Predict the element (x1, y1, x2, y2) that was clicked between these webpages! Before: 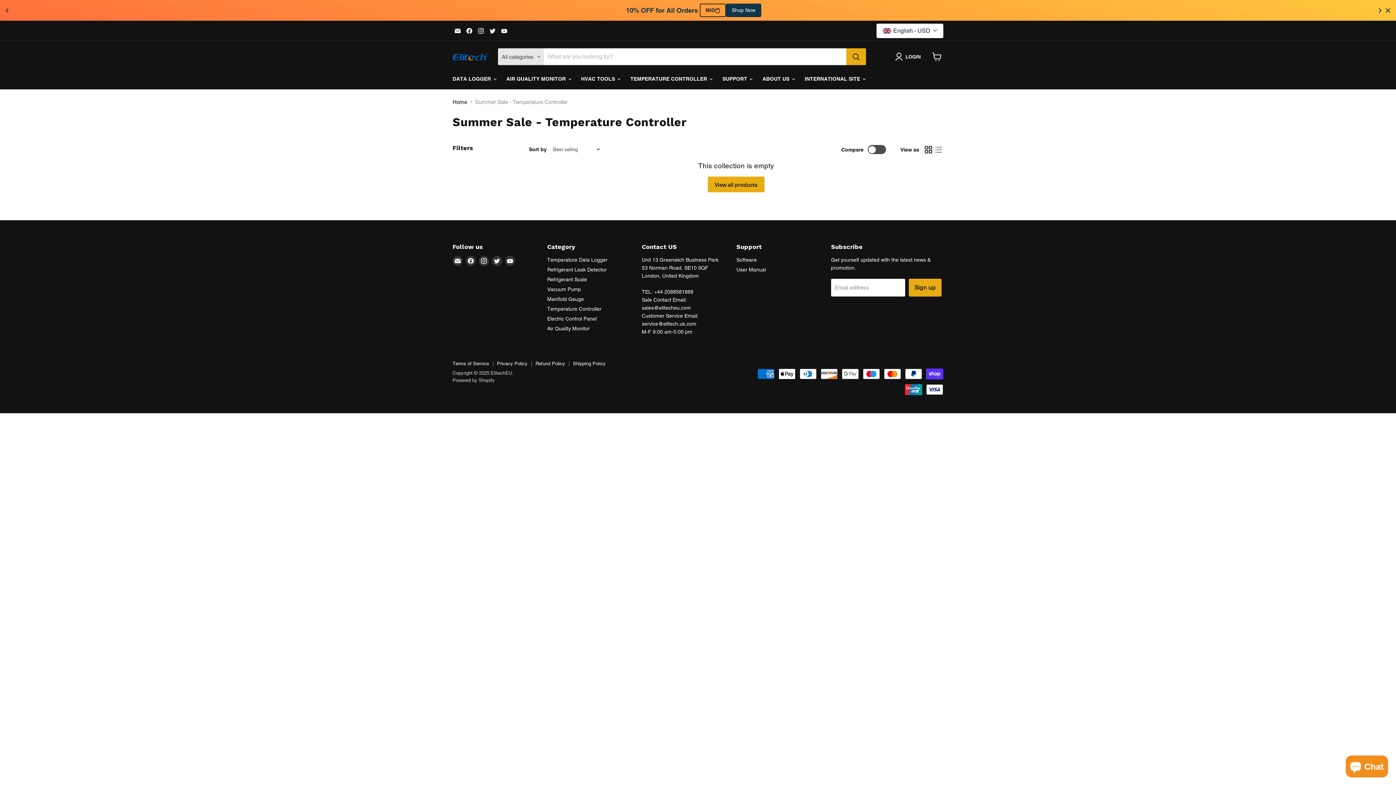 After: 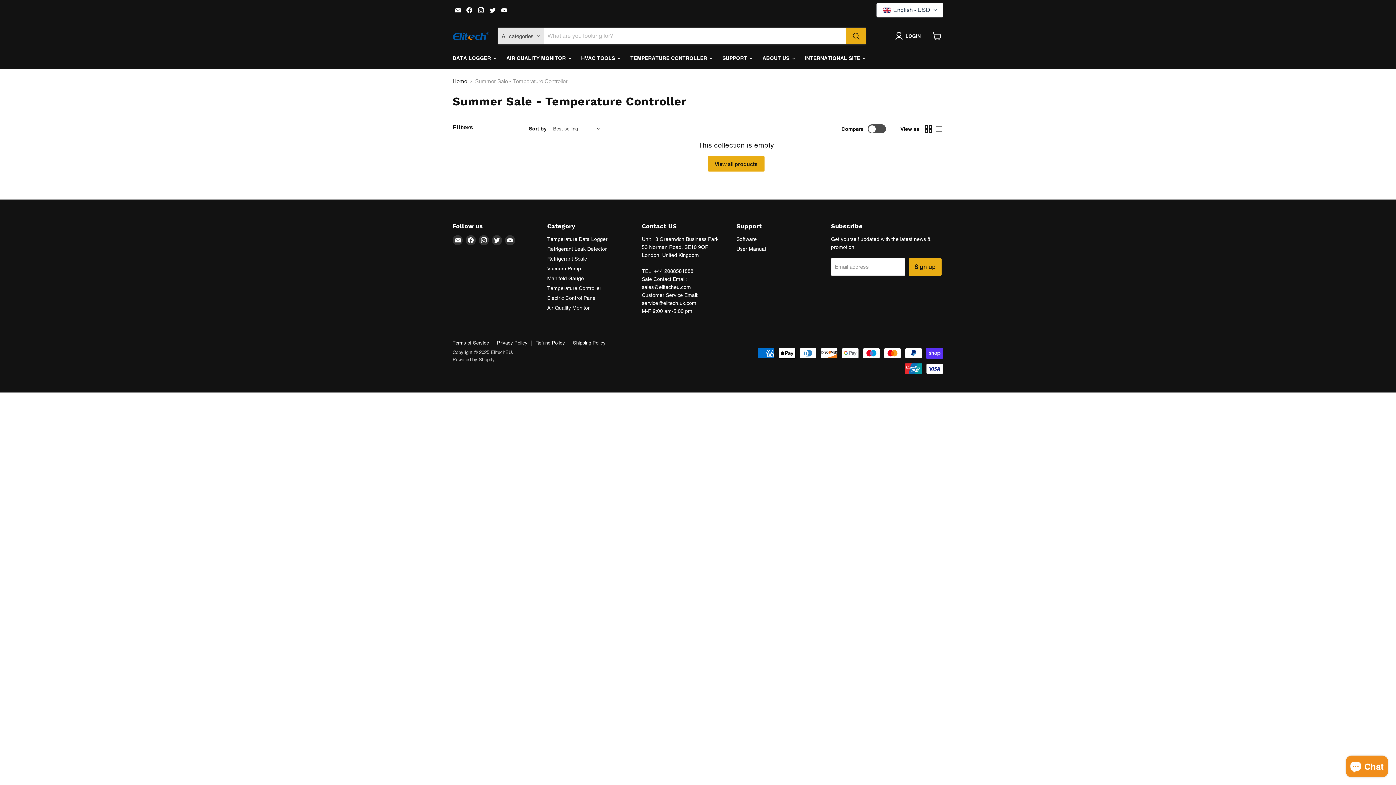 Action: bbox: (1384, 7, 1392, 12)